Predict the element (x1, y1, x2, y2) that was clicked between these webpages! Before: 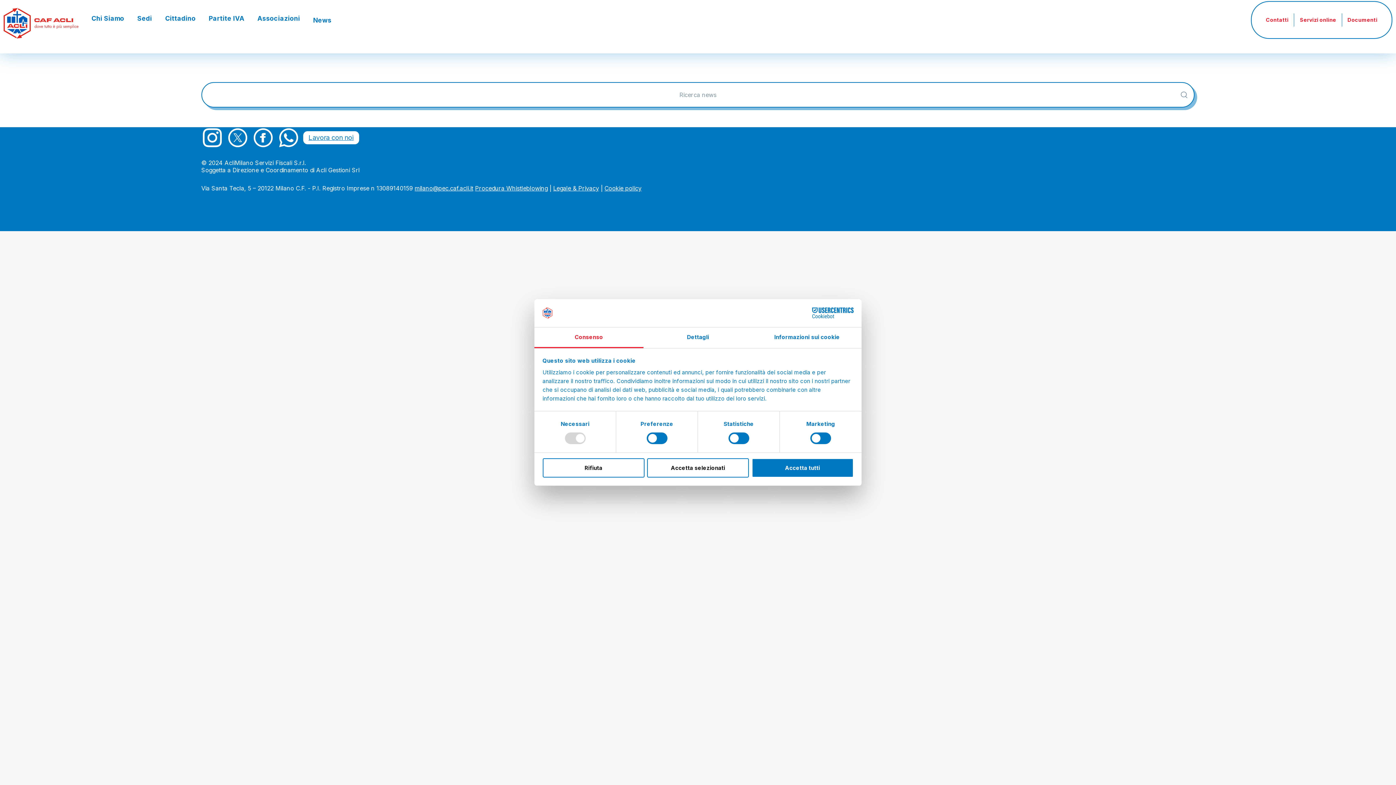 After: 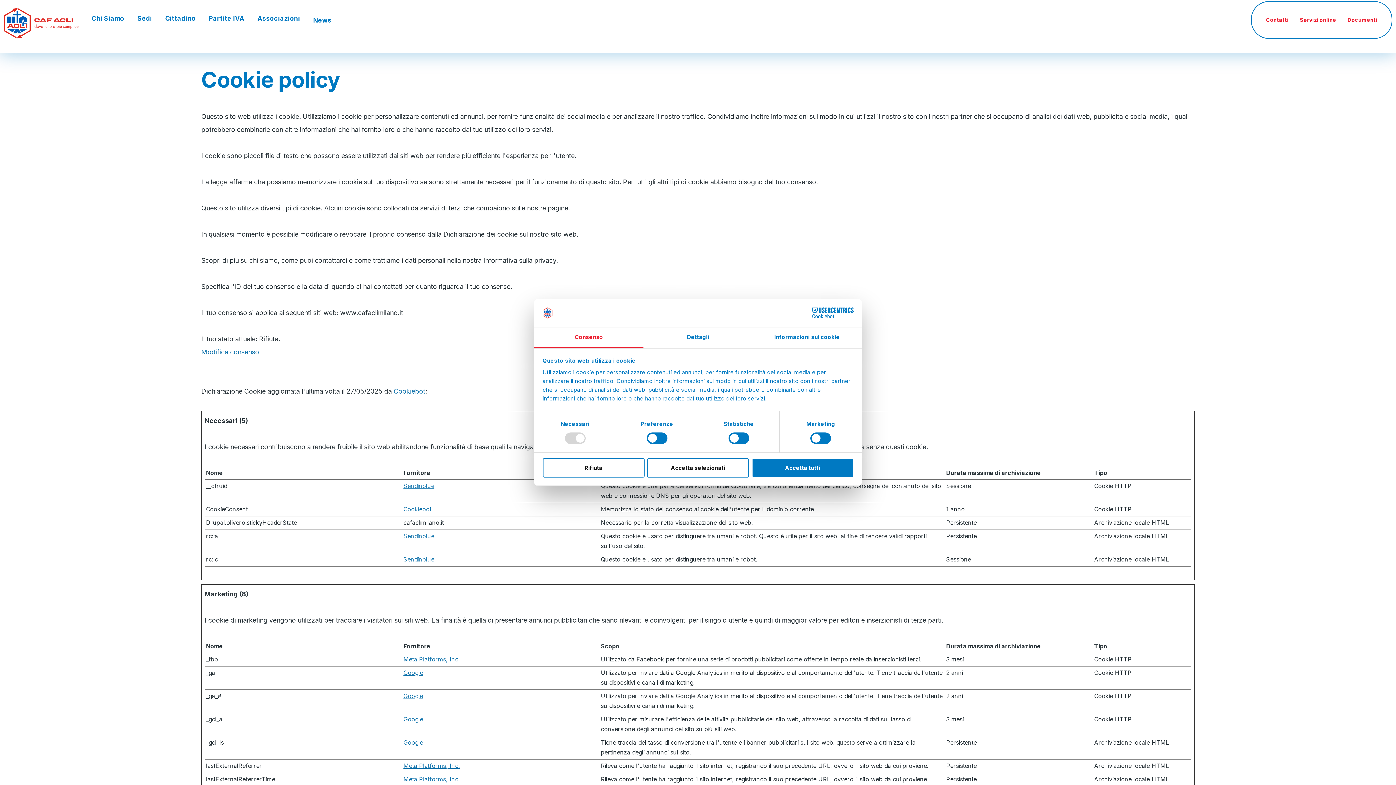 Action: label: Cookie policy bbox: (604, 184, 641, 192)